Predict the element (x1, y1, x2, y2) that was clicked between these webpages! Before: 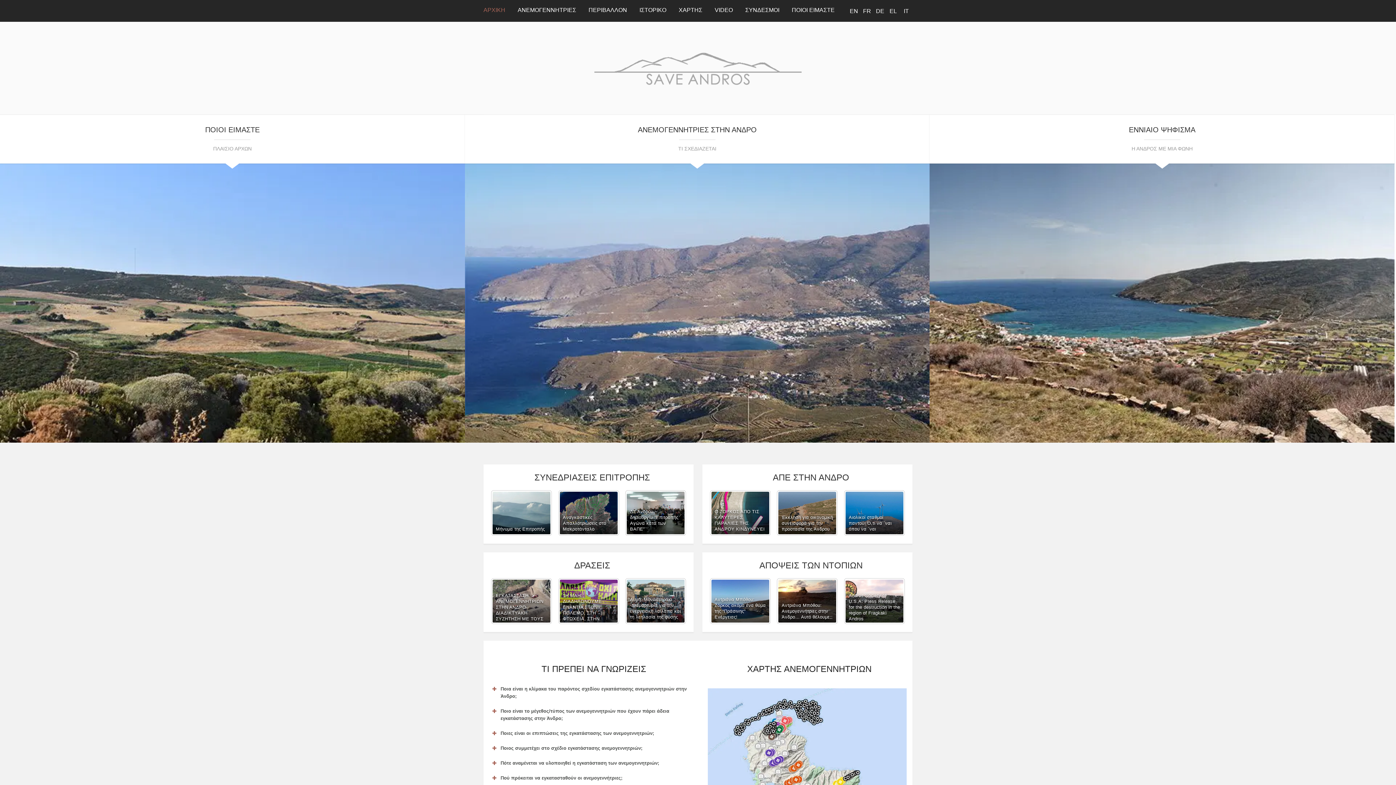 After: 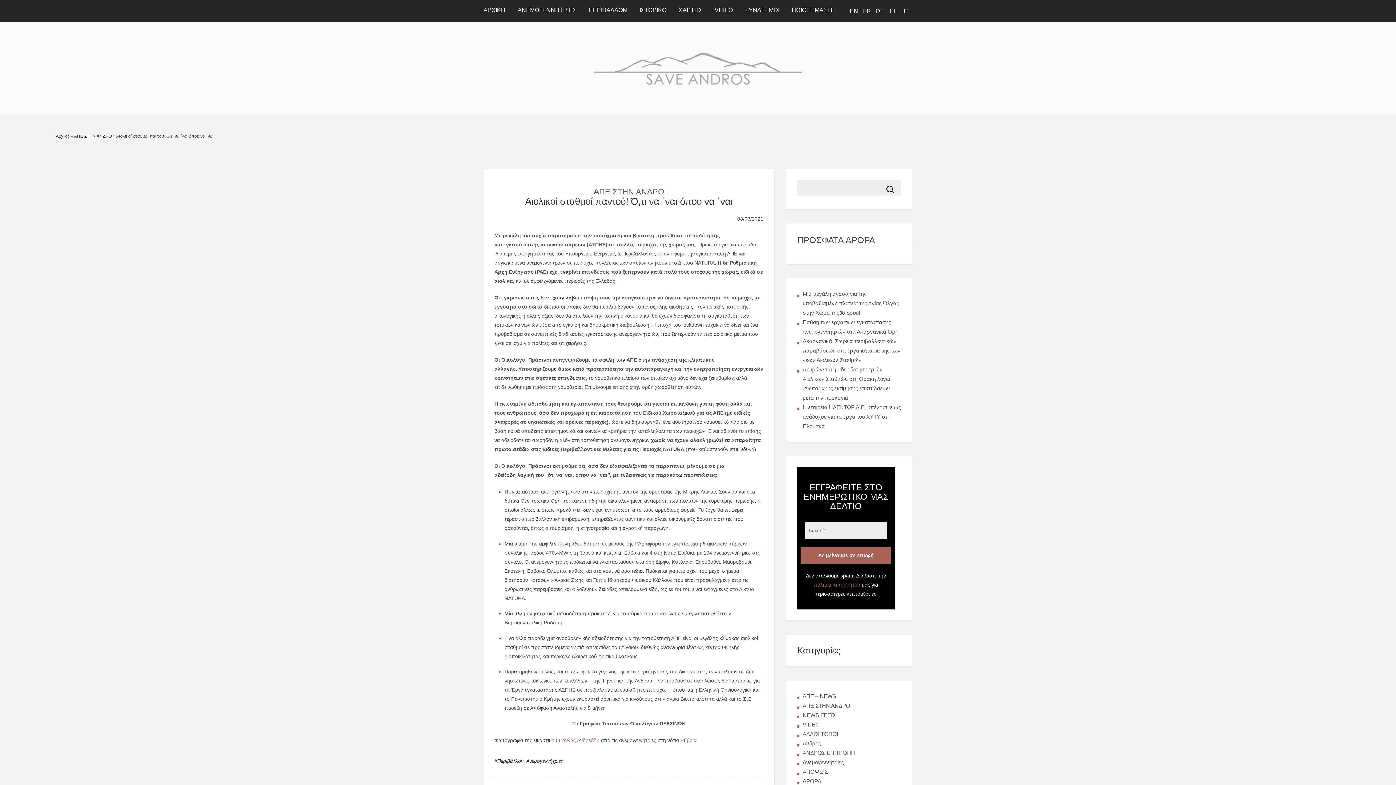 Action: bbox: (844, 490, 905, 536) label: Αιολικοί σταθμοί παντού! Ό,τι να ΄ναι όπου να ΄ναι